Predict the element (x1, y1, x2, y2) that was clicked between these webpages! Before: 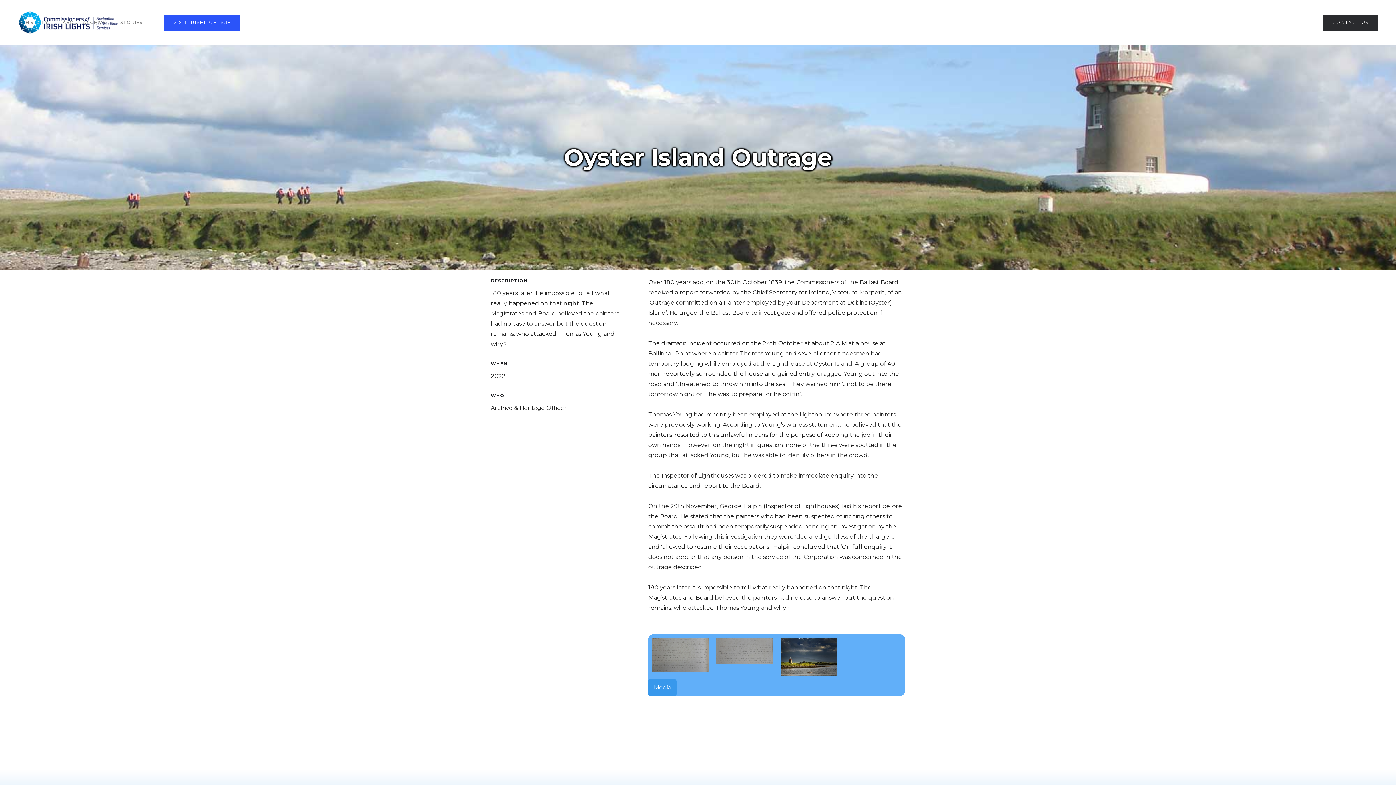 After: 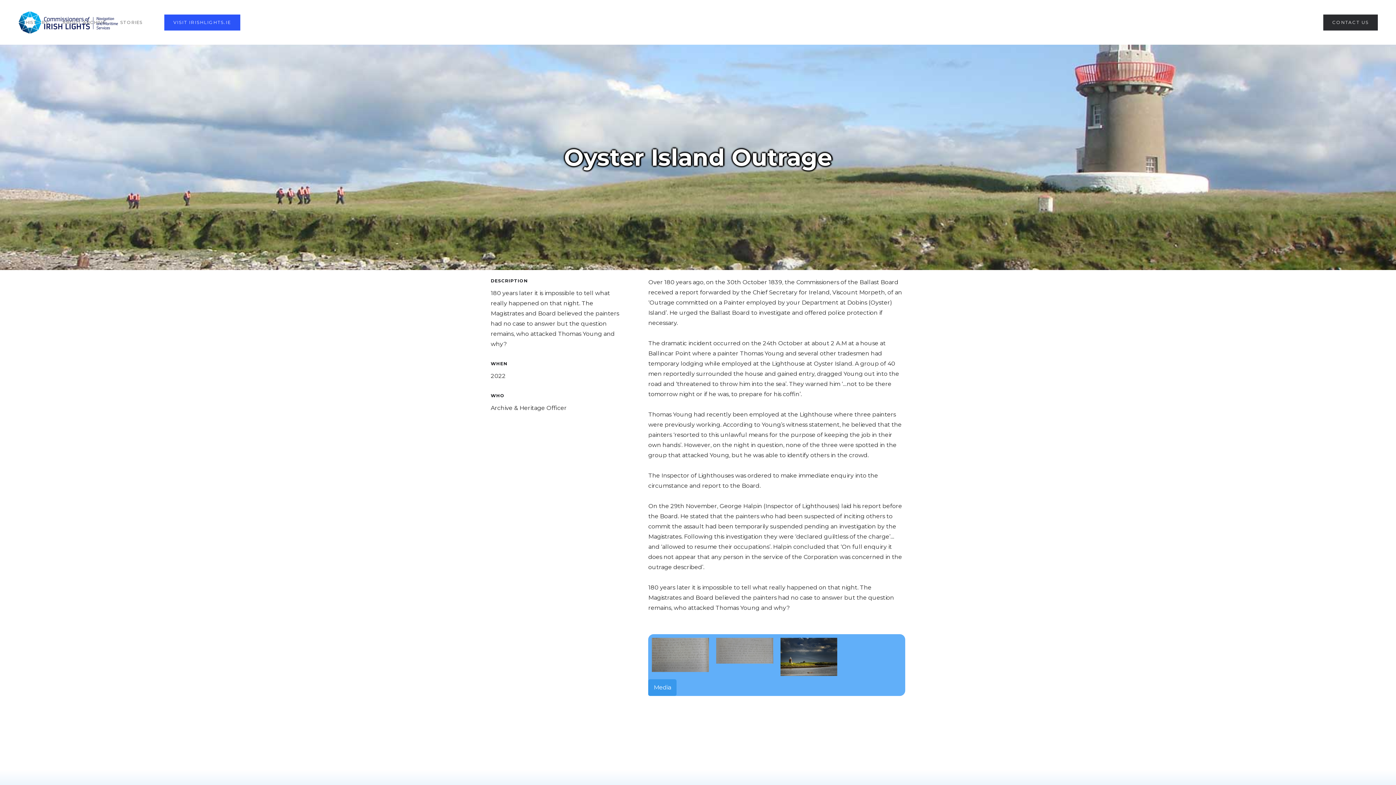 Action: bbox: (780, 638, 837, 676) label: open lightbox